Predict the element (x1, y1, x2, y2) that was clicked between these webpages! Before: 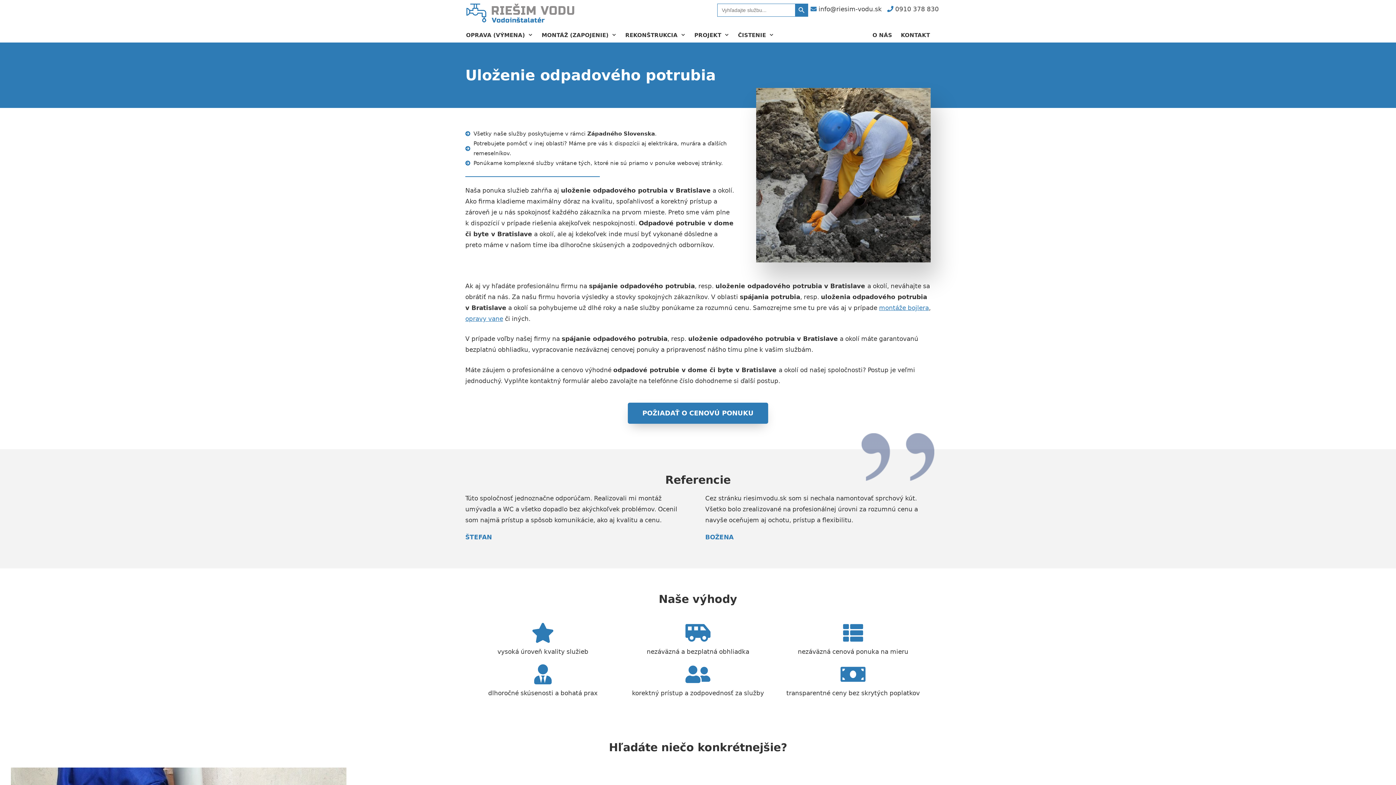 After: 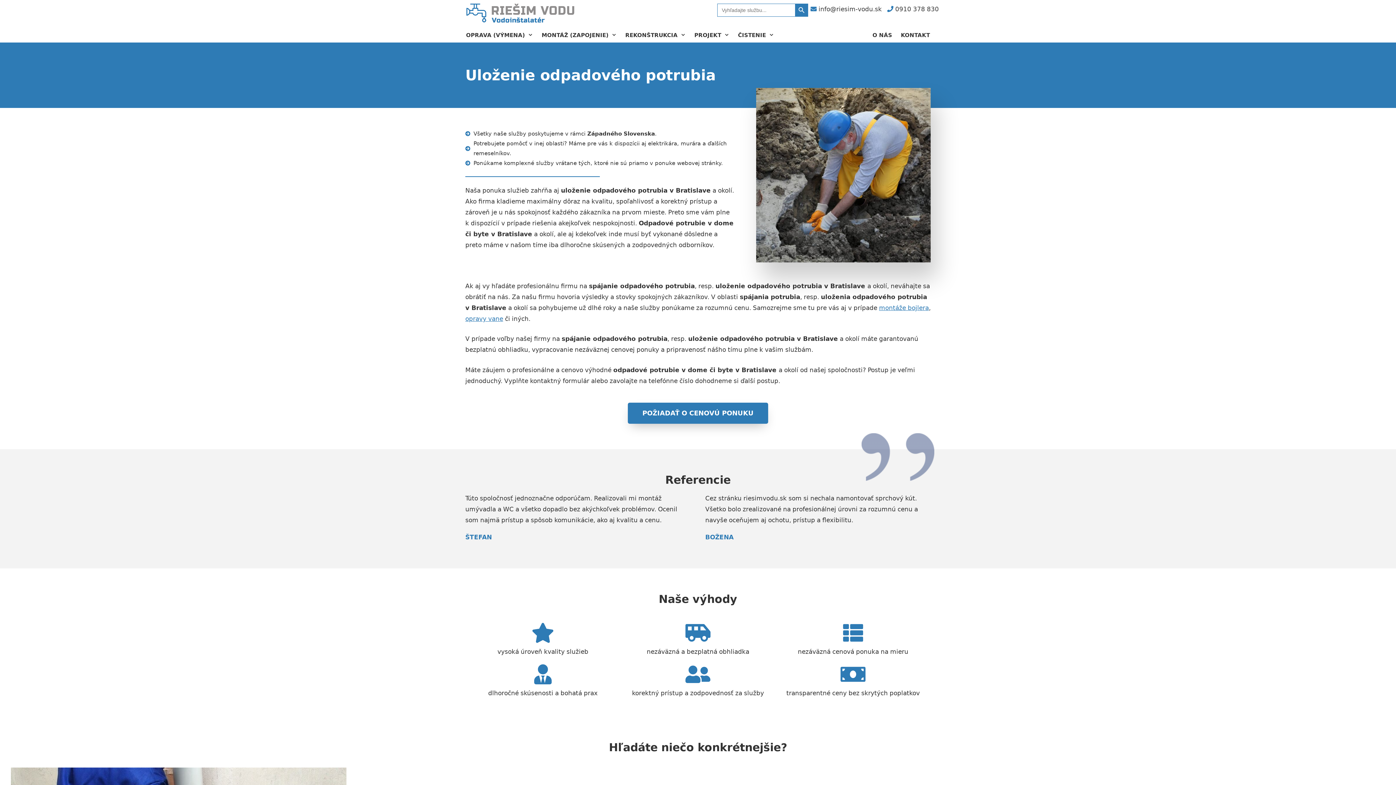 Action: bbox: (466, 9, 575, 17)